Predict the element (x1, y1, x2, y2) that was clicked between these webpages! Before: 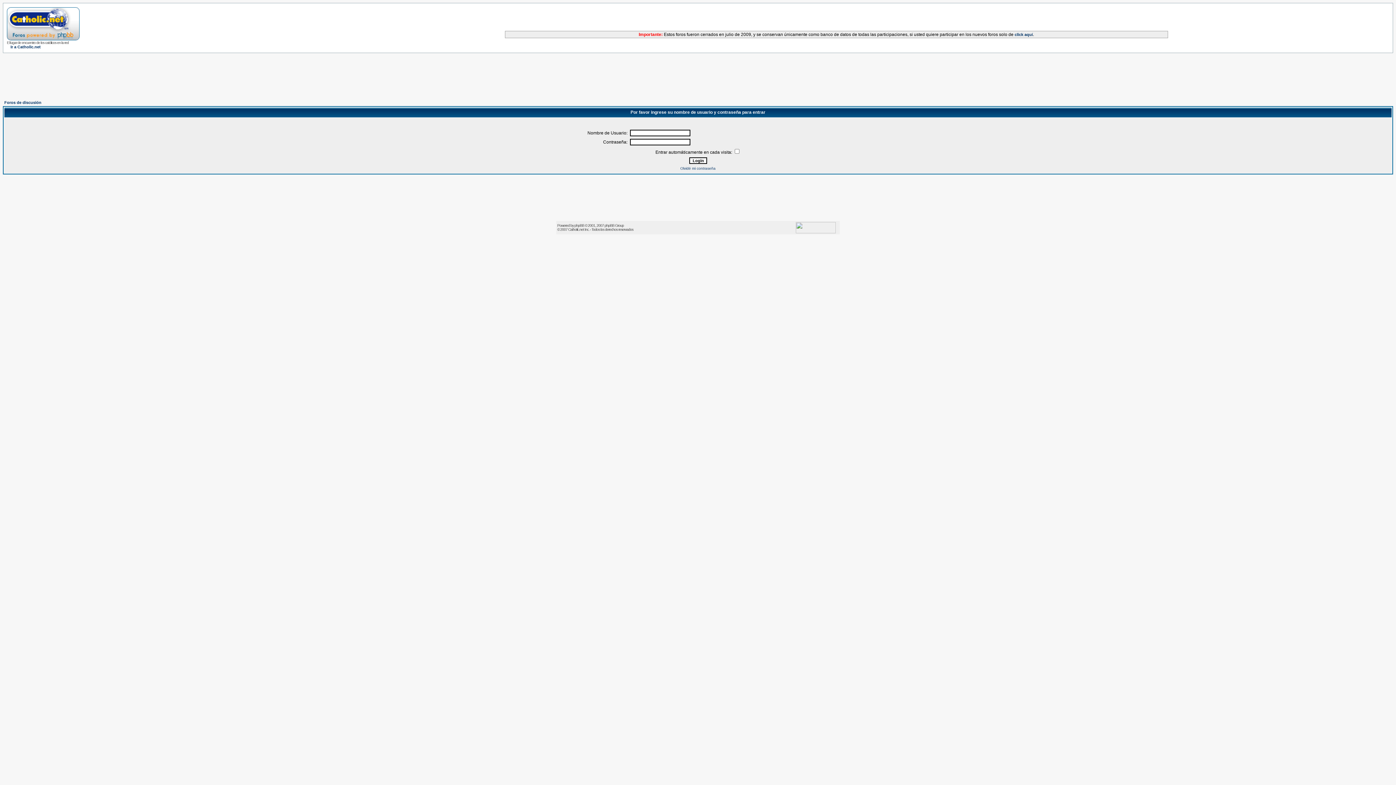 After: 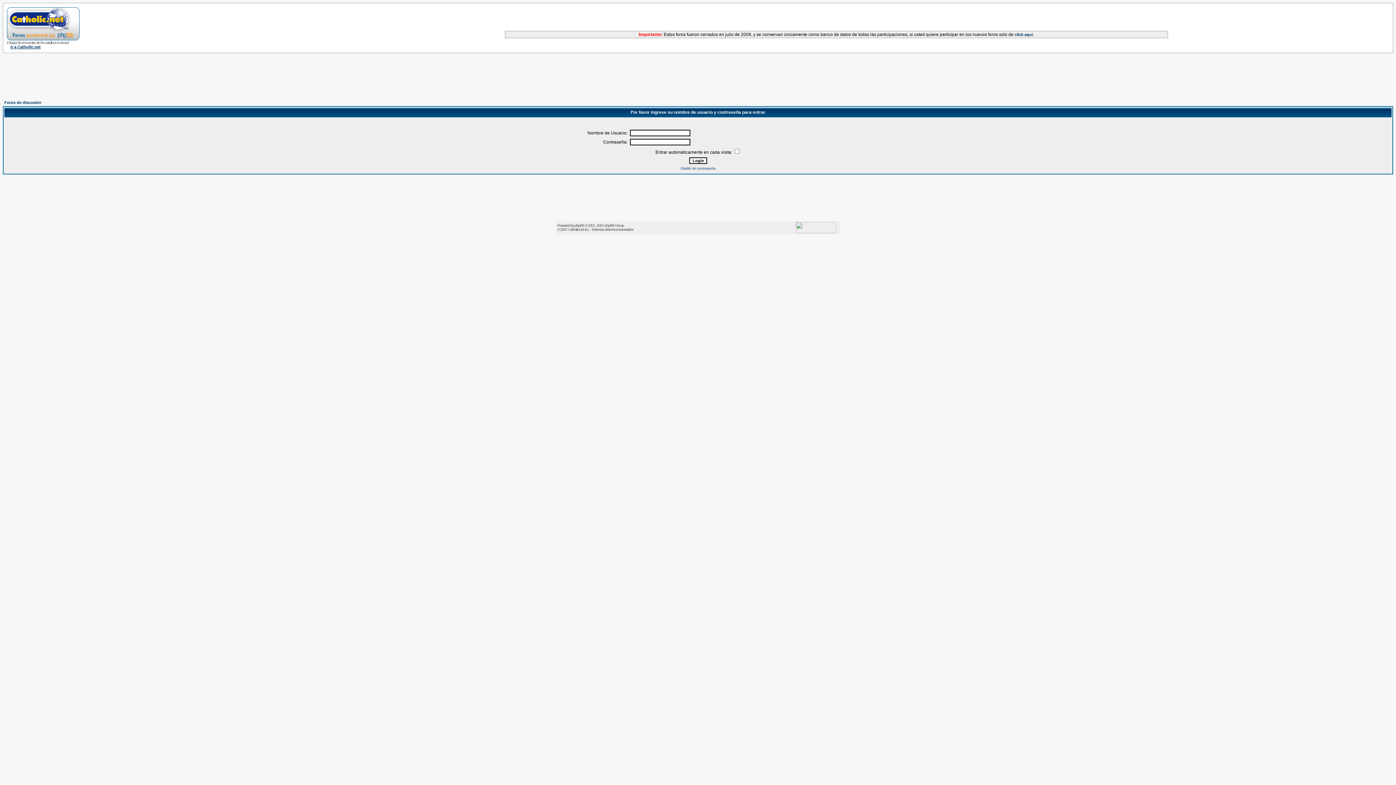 Action: bbox: (10, 44, 40, 49) label: Ir a Catholic.net